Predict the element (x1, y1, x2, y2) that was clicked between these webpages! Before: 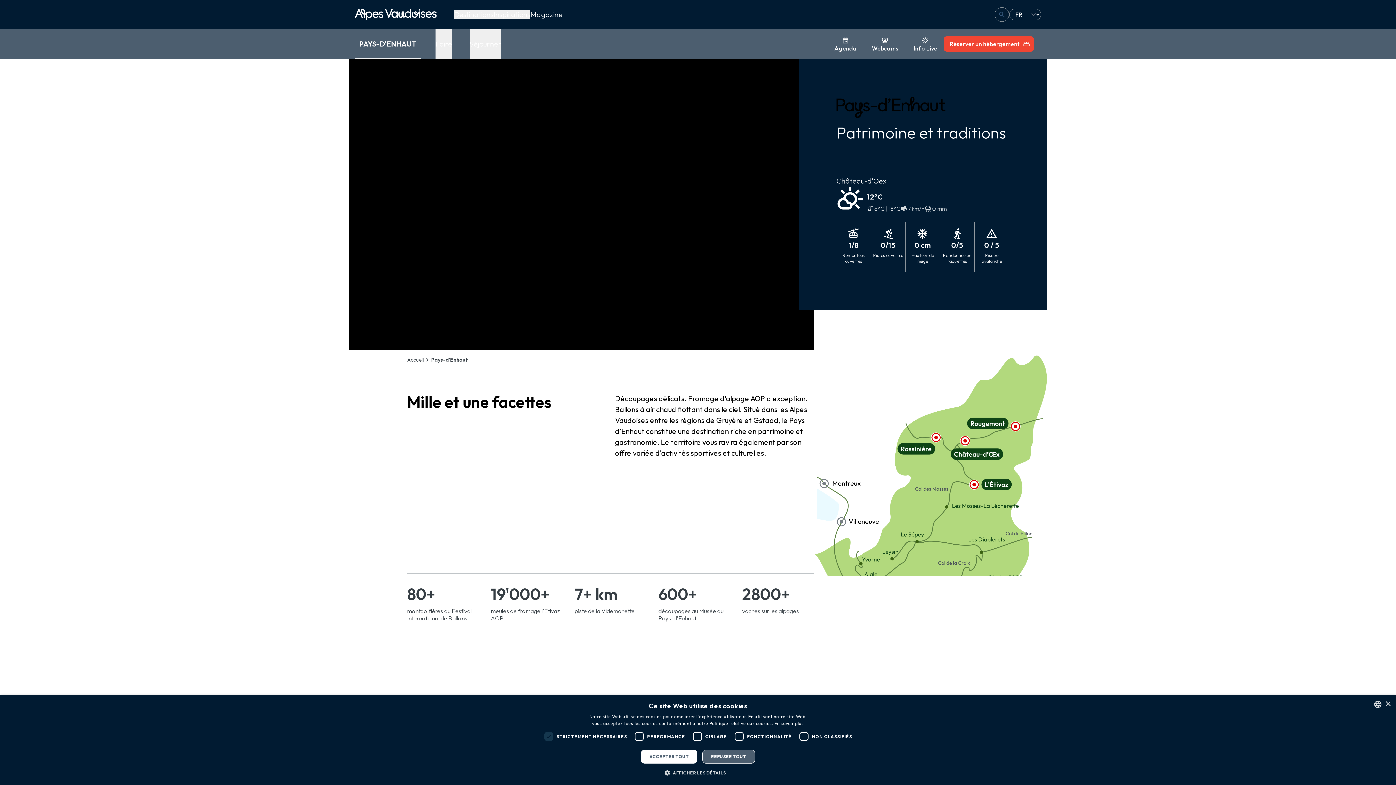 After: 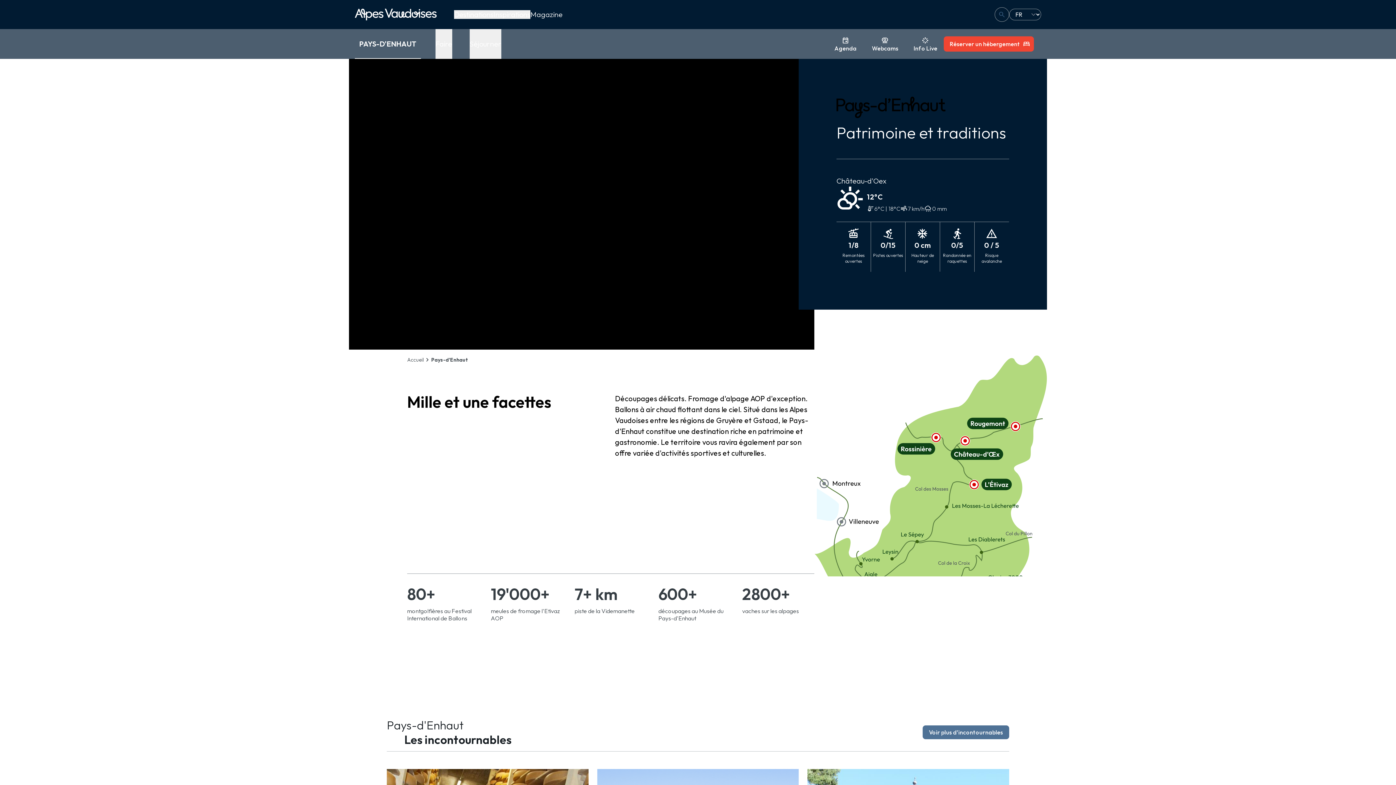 Action: bbox: (1385, 701, 1390, 707) label: Close